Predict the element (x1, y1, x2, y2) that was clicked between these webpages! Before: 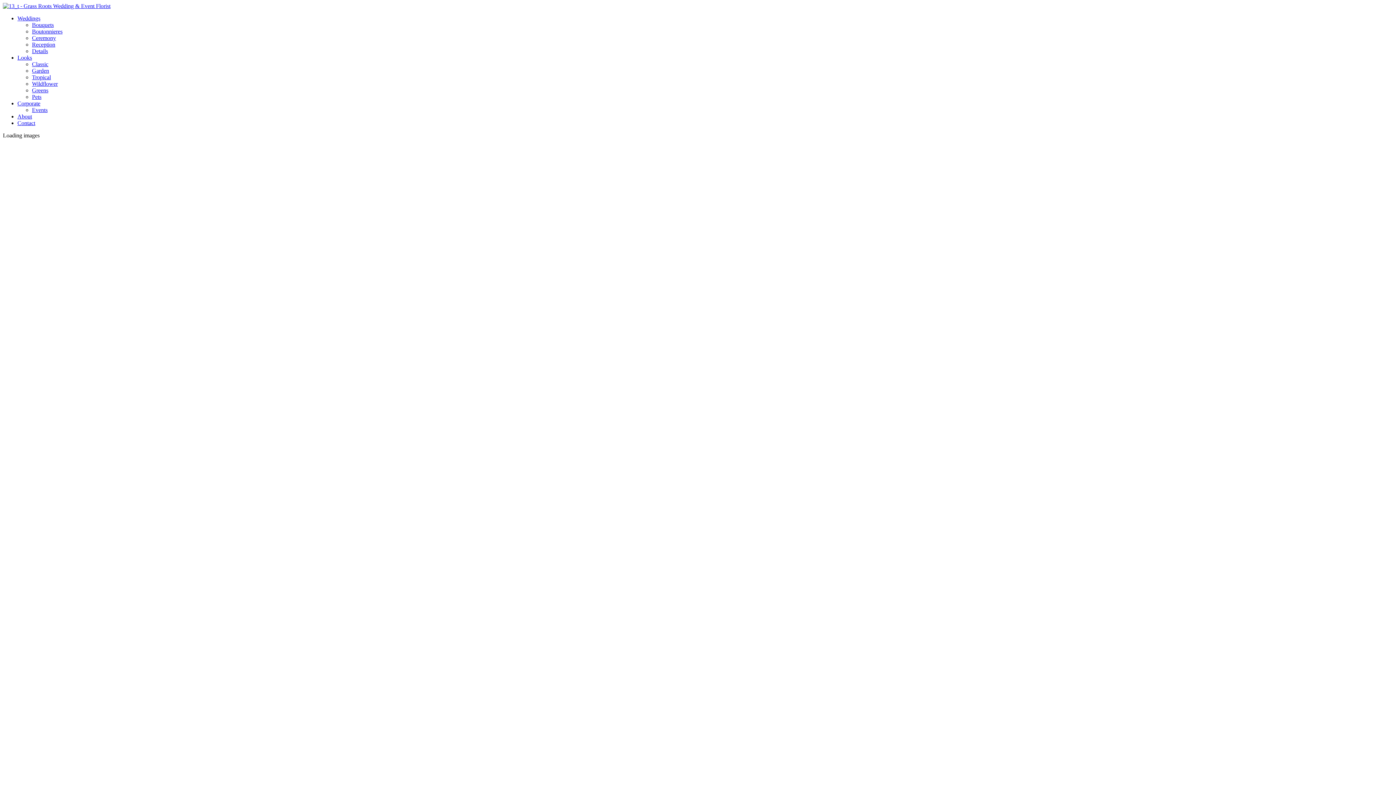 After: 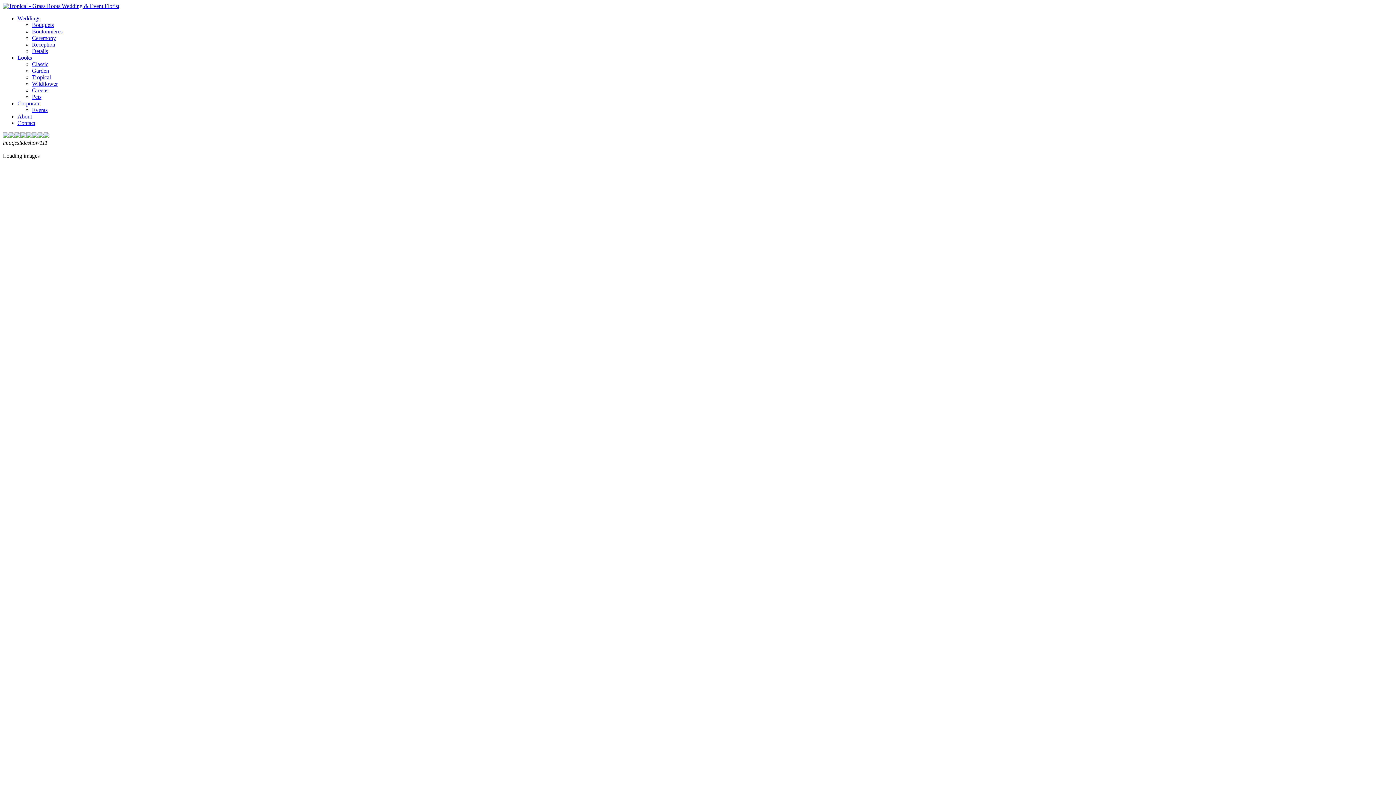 Action: label: Tropical bbox: (32, 74, 50, 80)